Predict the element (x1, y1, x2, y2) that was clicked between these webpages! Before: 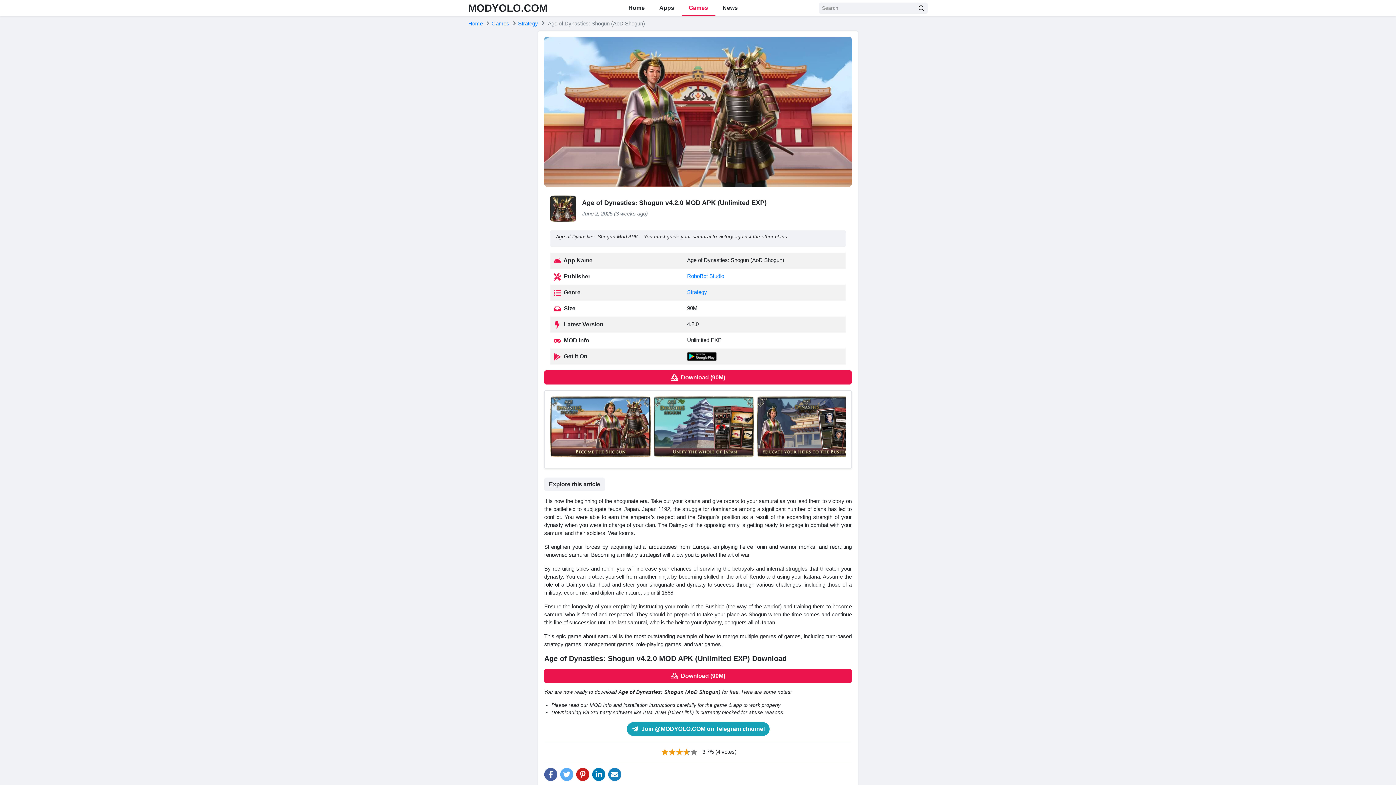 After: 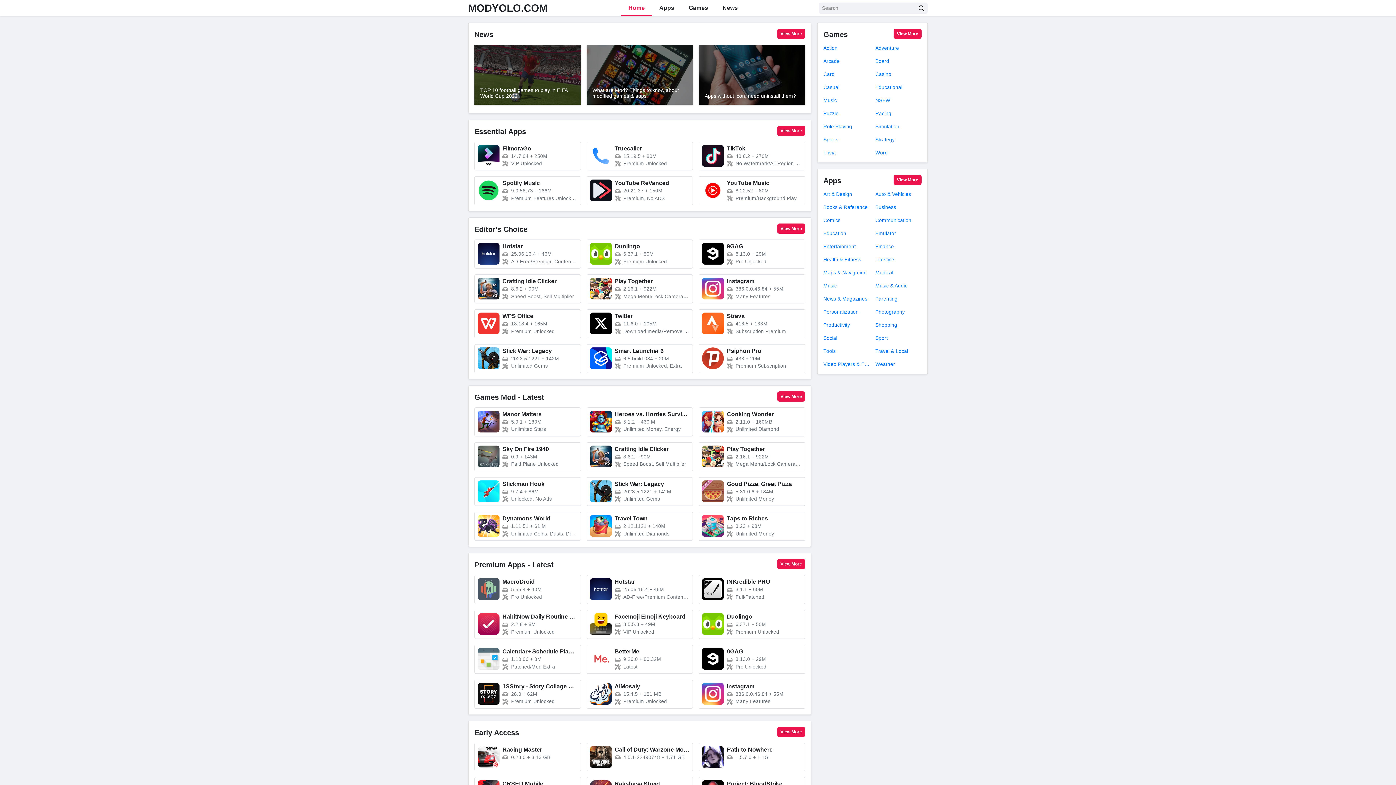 Action: bbox: (468, 2, 547, 13) label: MODYOLO.COM